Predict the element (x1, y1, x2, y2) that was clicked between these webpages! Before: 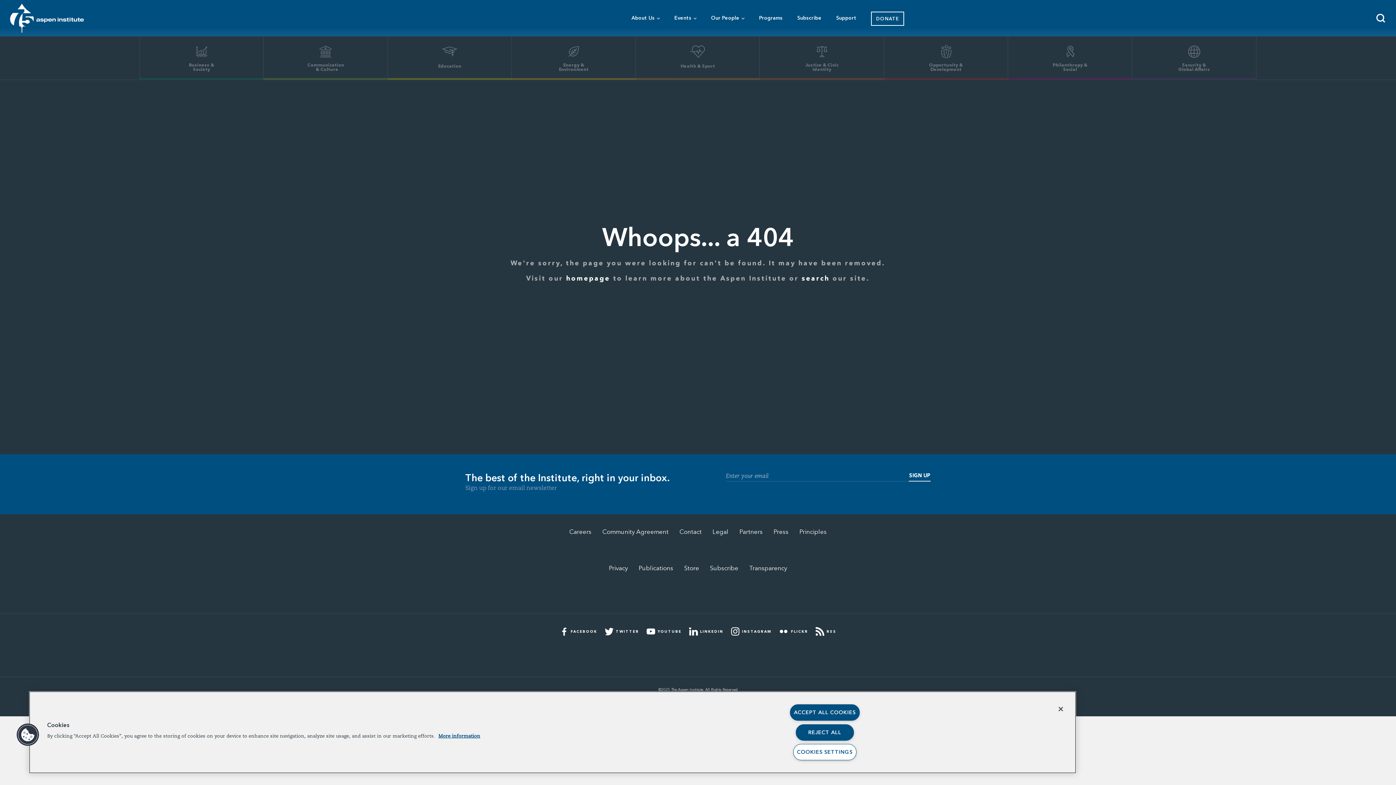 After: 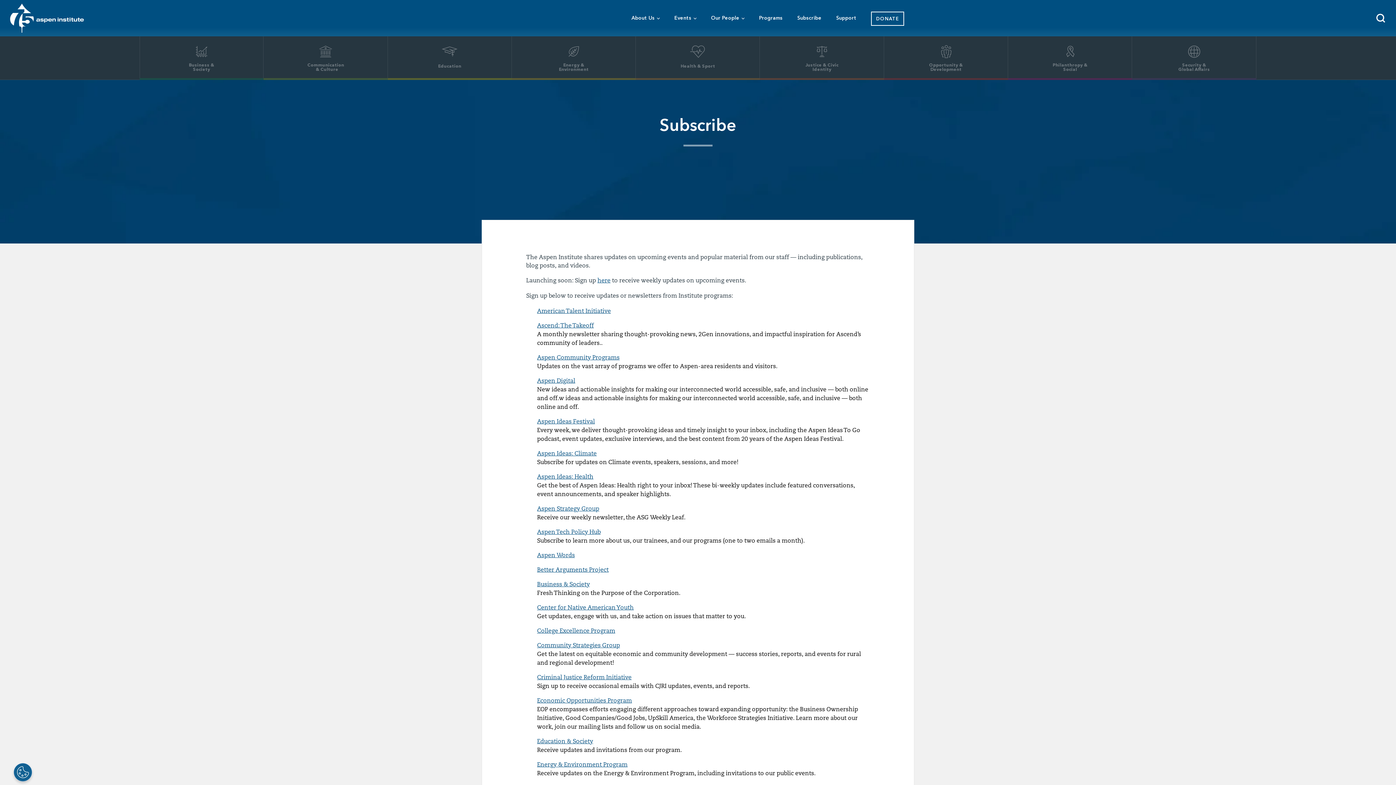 Action: bbox: (790, 0, 829, 36) label: Subscribe